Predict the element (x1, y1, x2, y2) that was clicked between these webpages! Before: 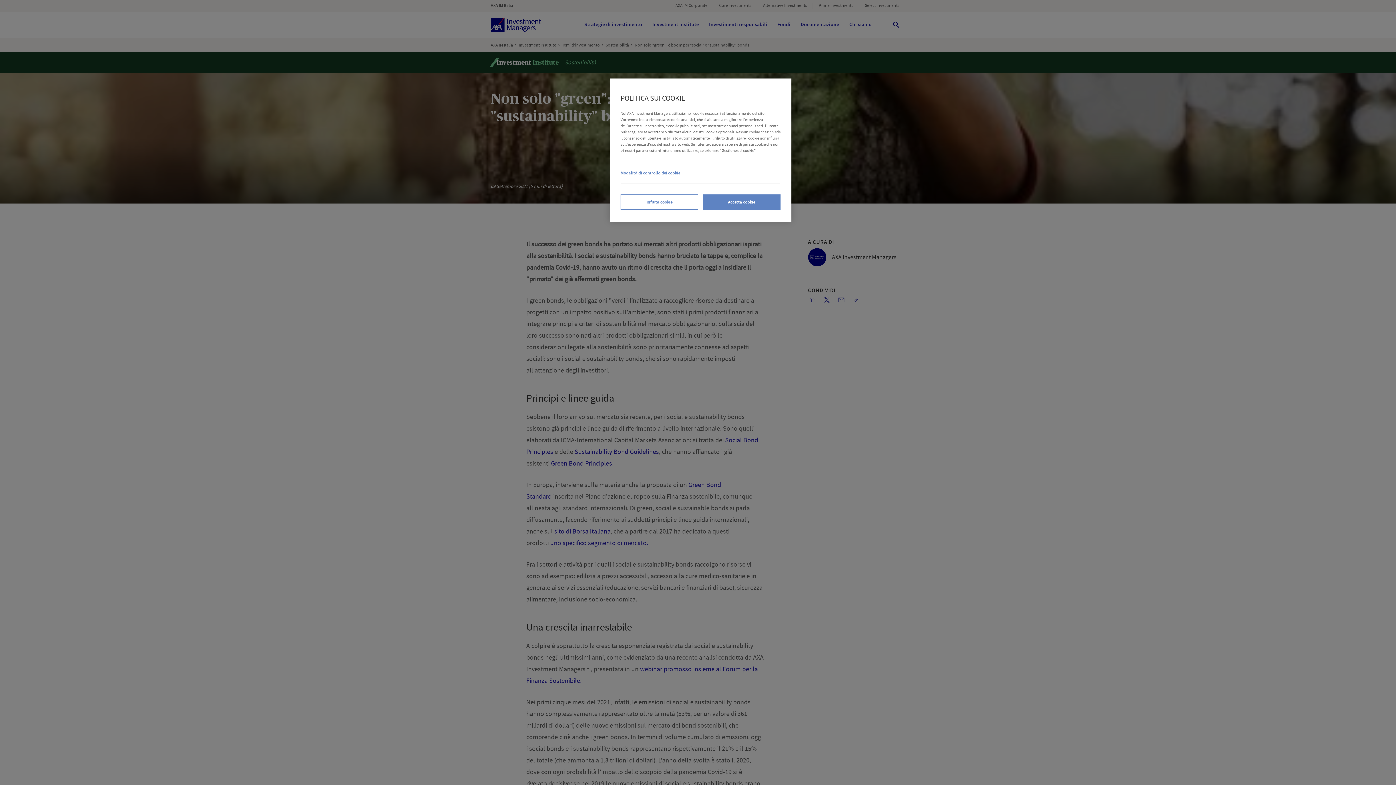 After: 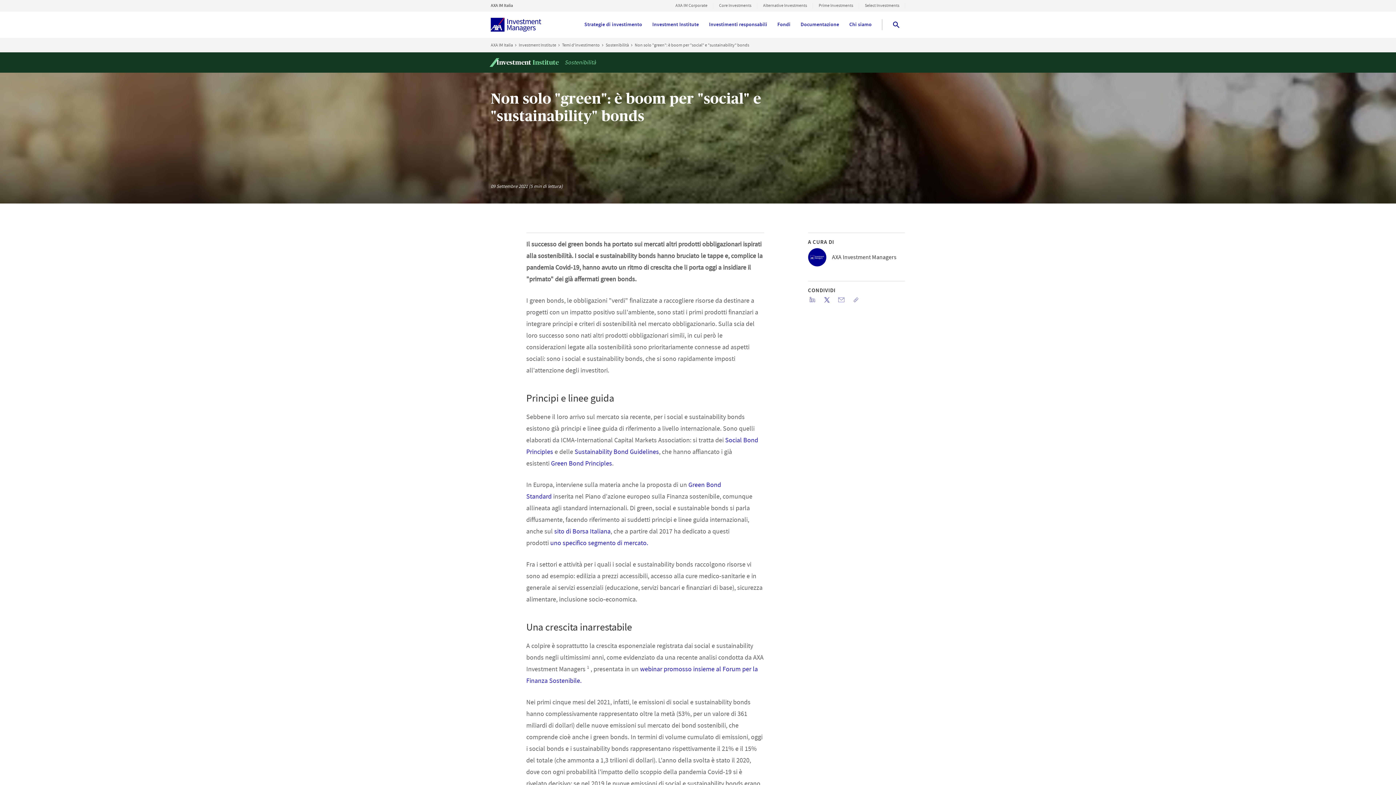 Action: bbox: (620, 194, 698, 209) label: Rifiuta cookie